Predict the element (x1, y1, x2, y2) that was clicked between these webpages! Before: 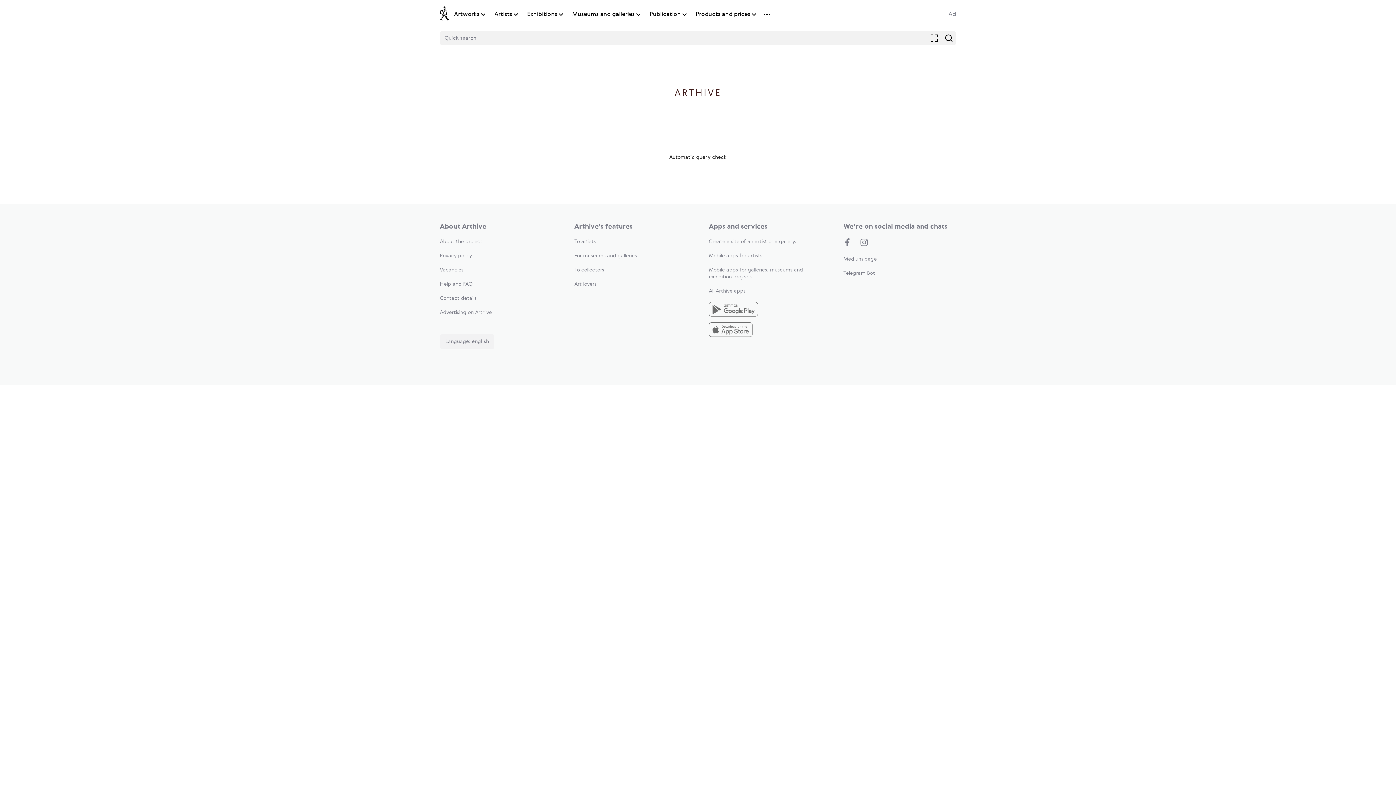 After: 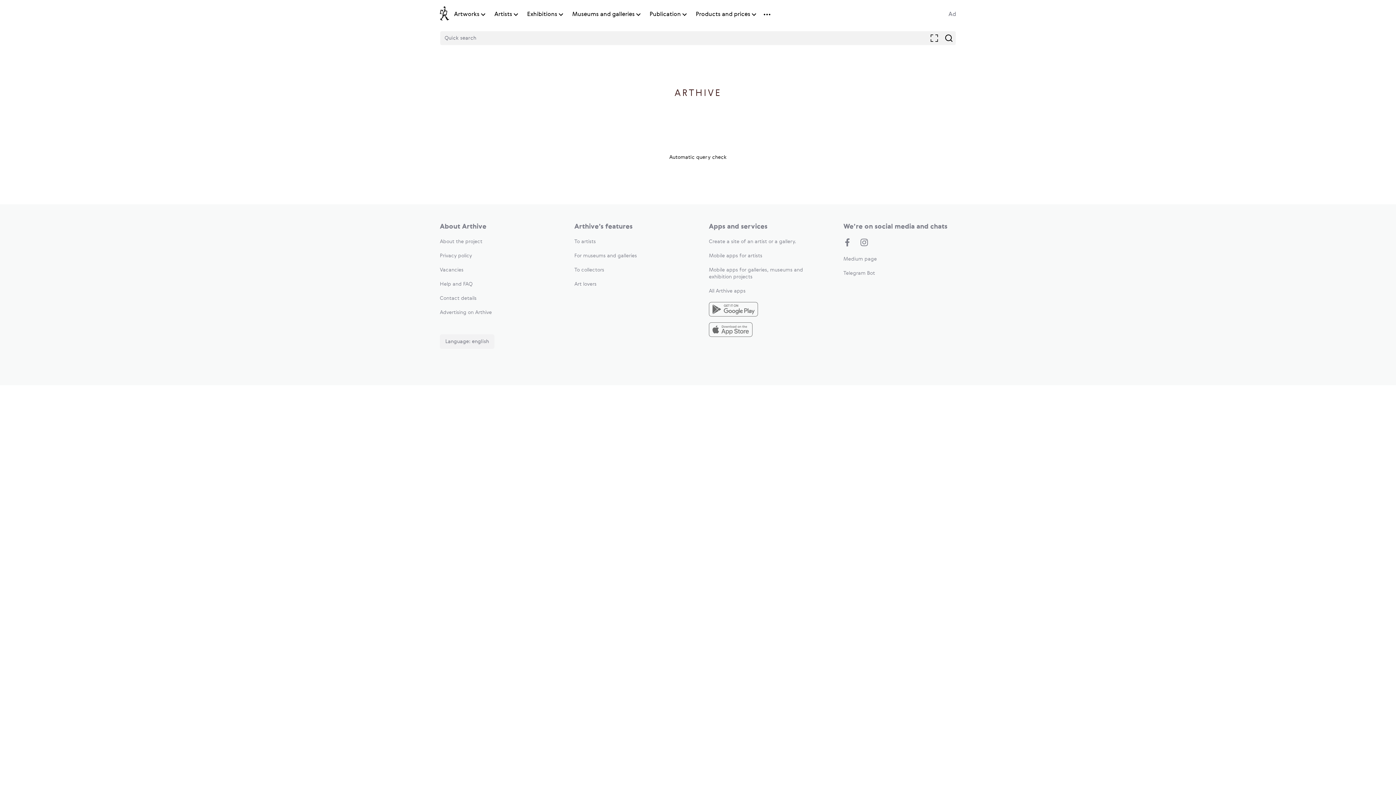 Action: label: ARTHIVE bbox: (674, 65, 721, 99)